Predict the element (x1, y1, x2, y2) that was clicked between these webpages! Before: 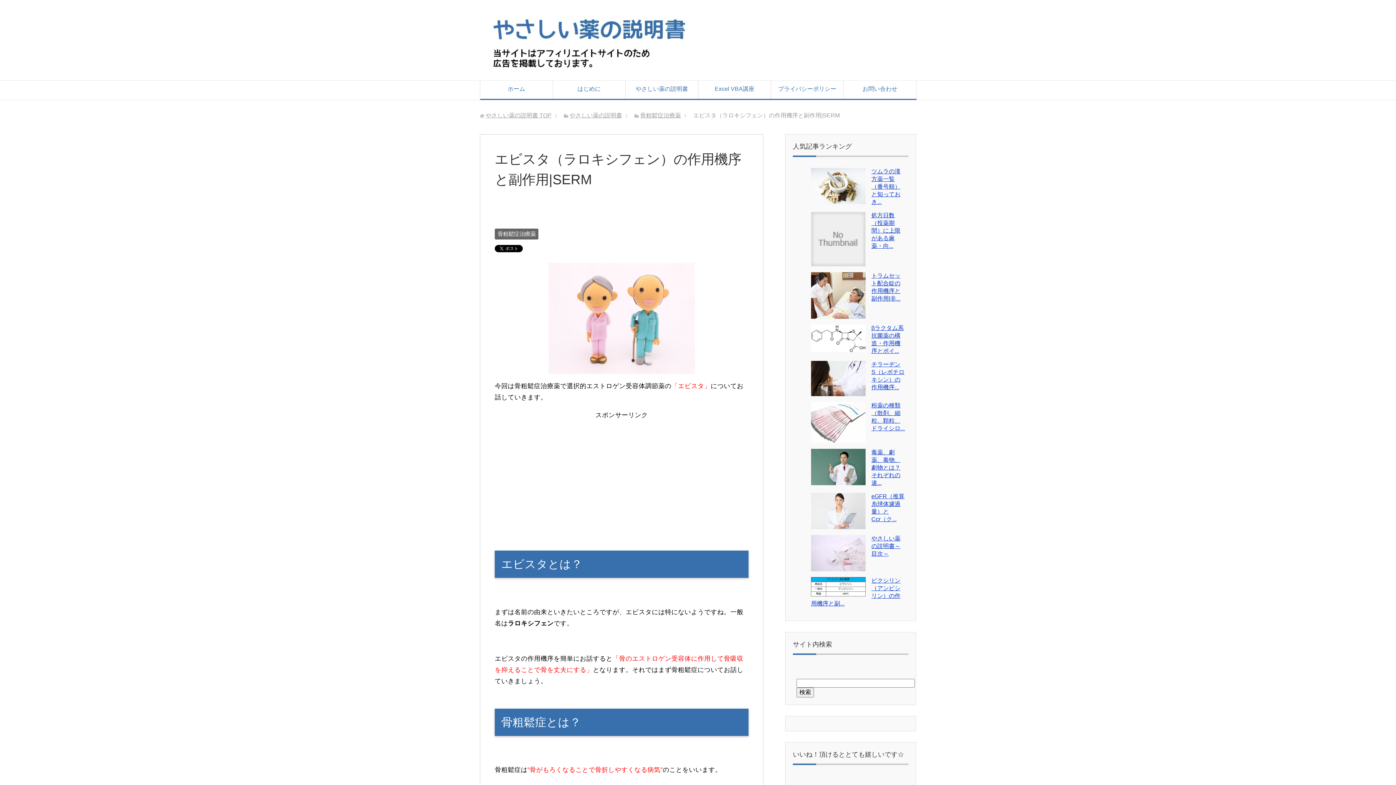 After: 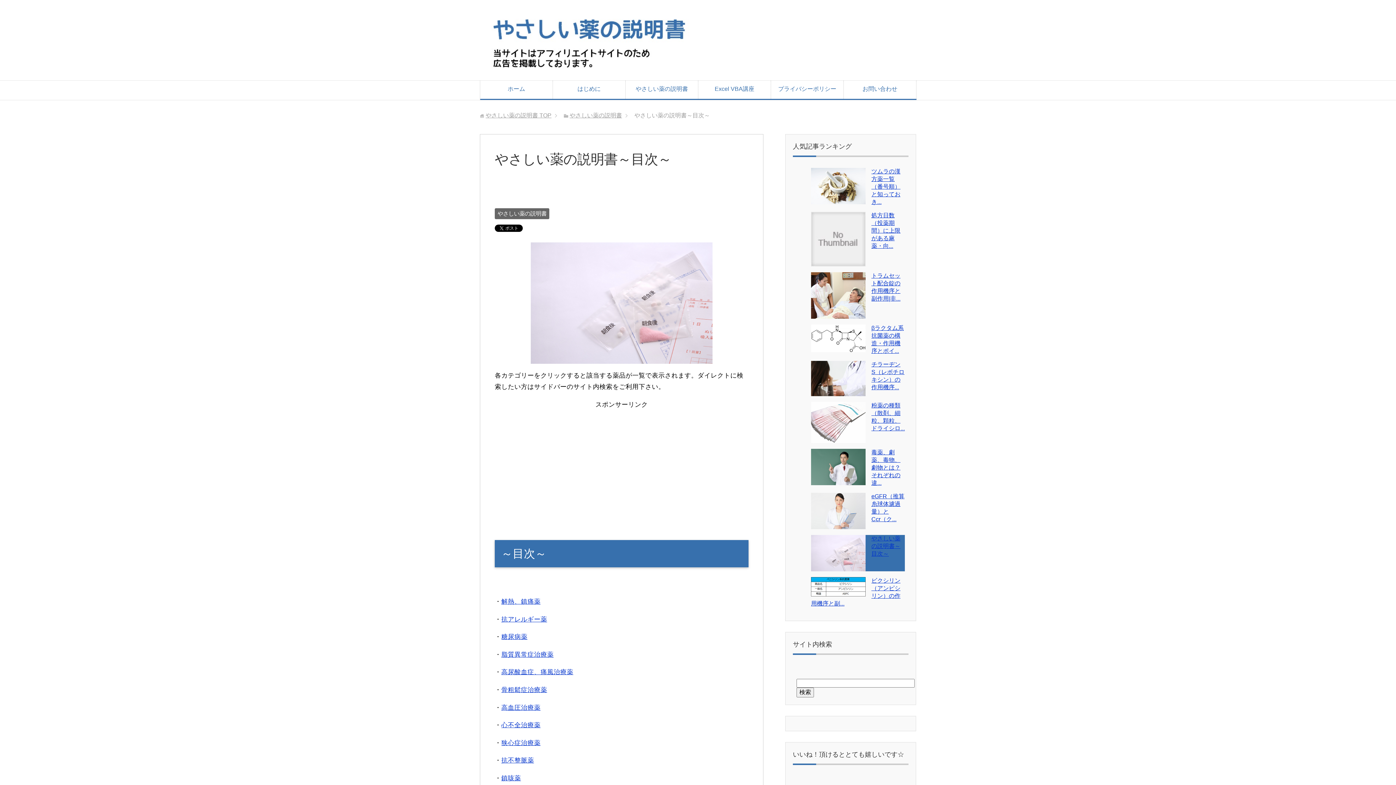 Action: bbox: (871, 535, 900, 556) label: やさしい薬の説明書～目次～